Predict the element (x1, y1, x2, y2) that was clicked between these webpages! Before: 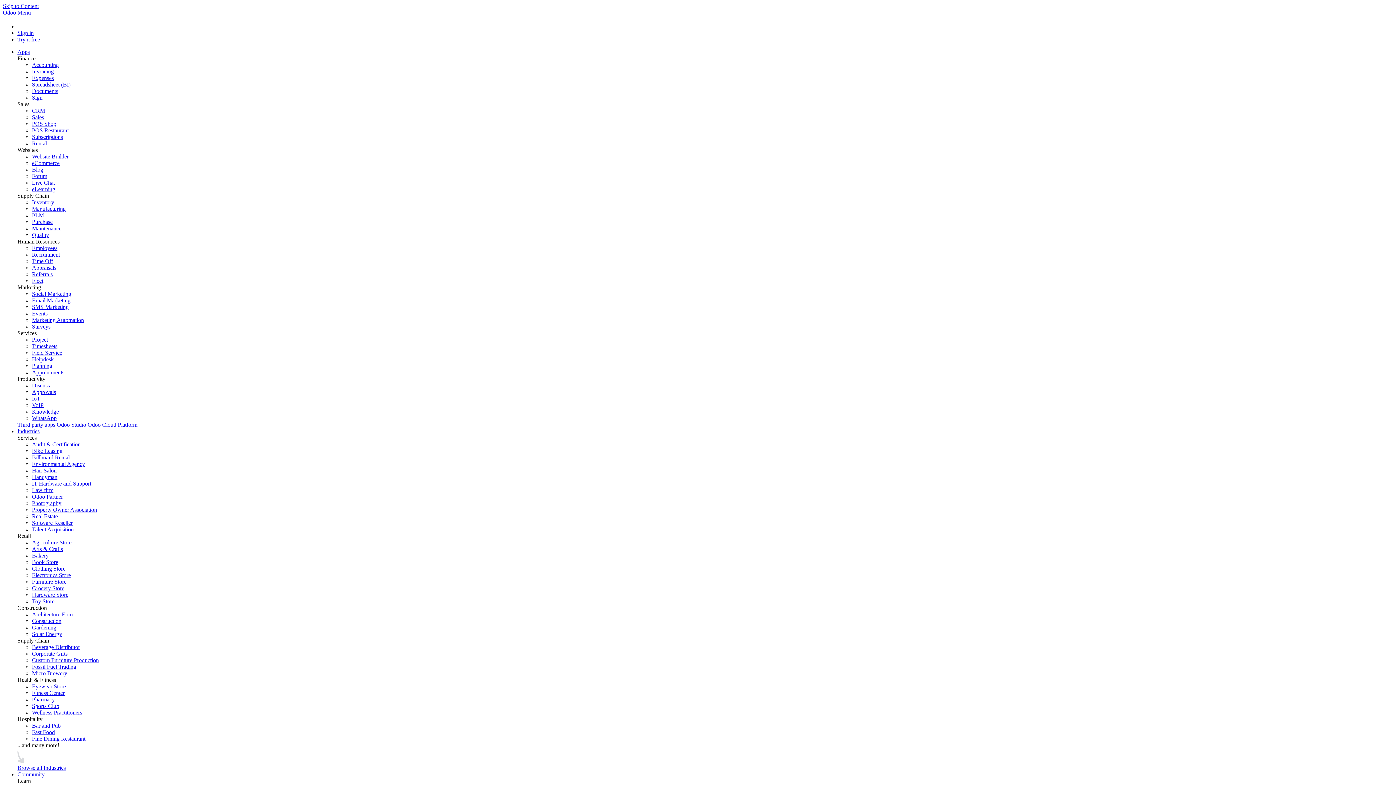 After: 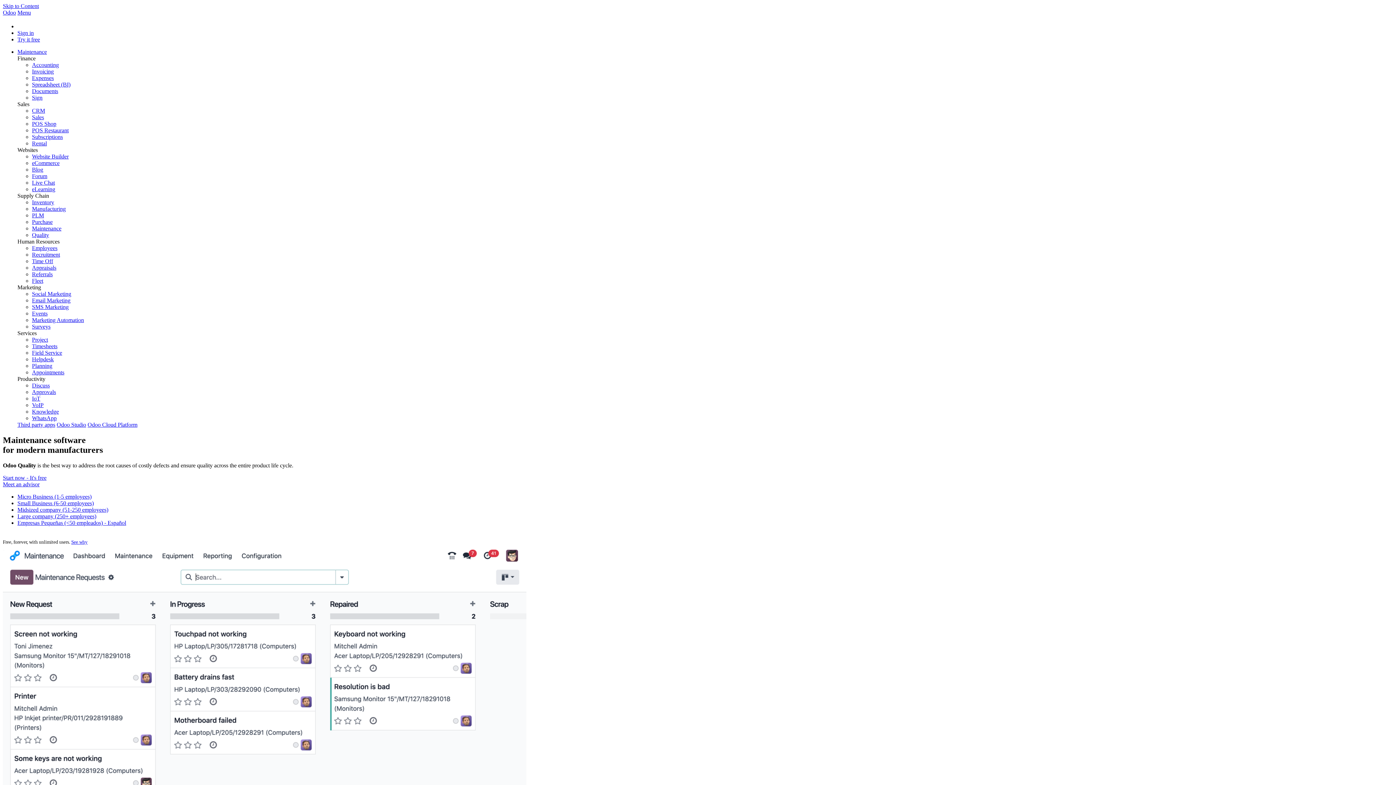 Action: label: Maintenance bbox: (32, 225, 61, 231)